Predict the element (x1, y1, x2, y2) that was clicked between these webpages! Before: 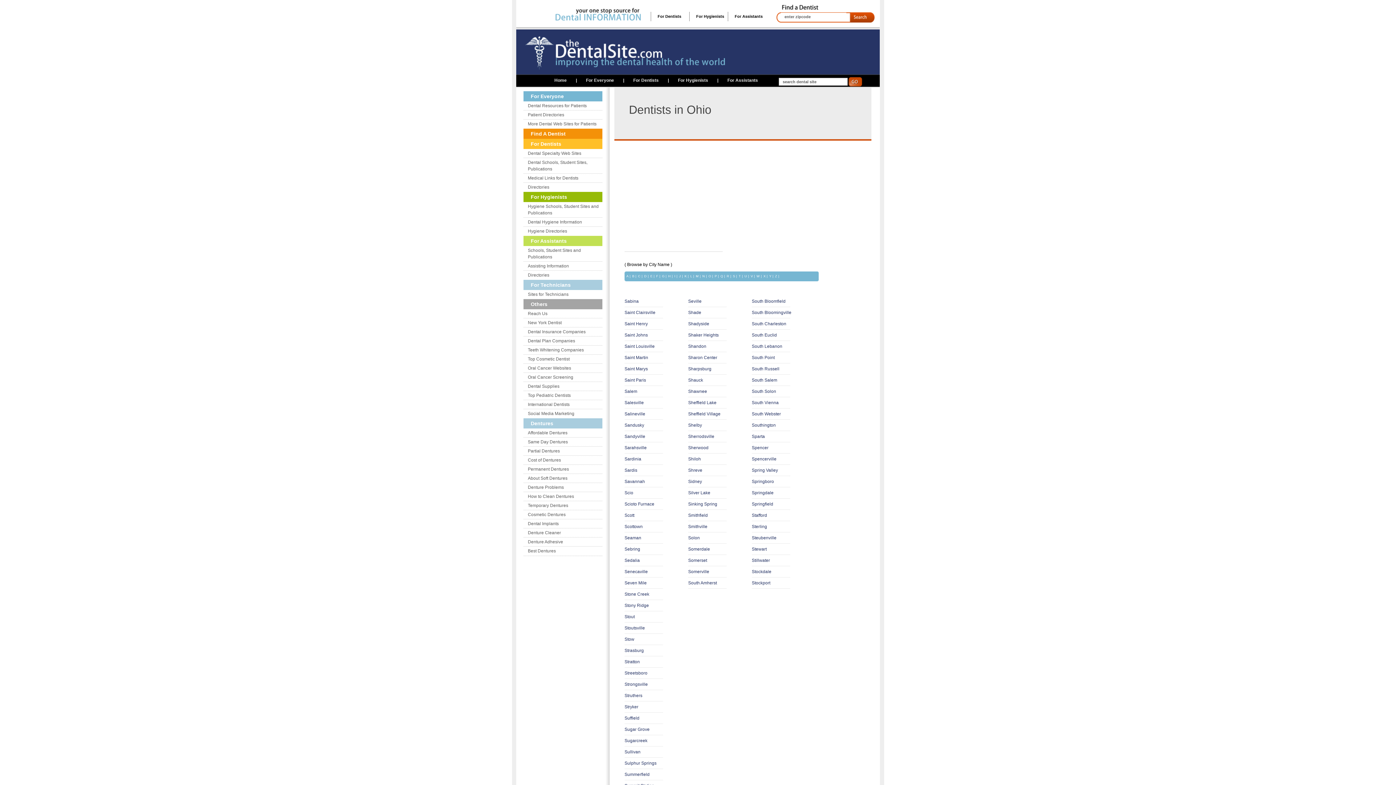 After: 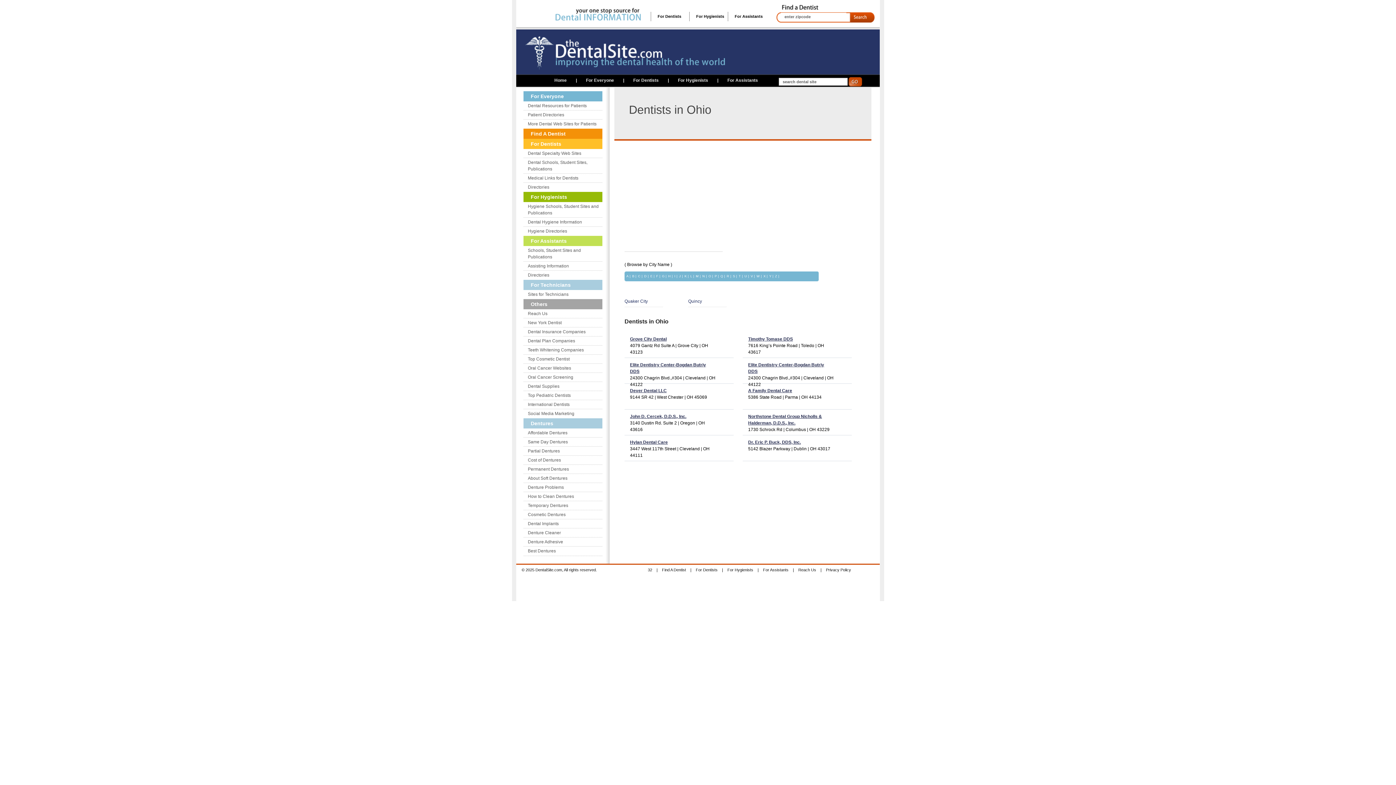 Action: bbox: (720, 274, 723, 278) label: Q